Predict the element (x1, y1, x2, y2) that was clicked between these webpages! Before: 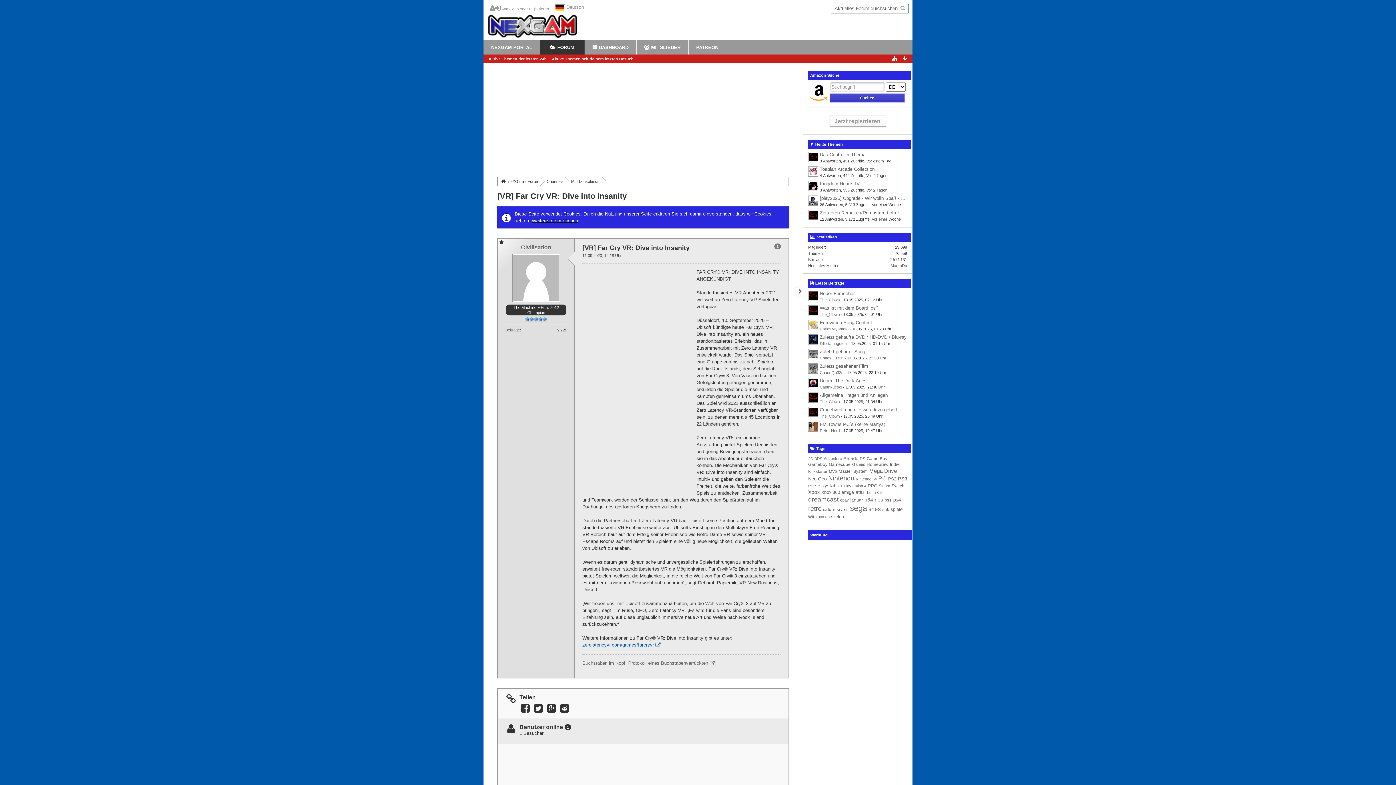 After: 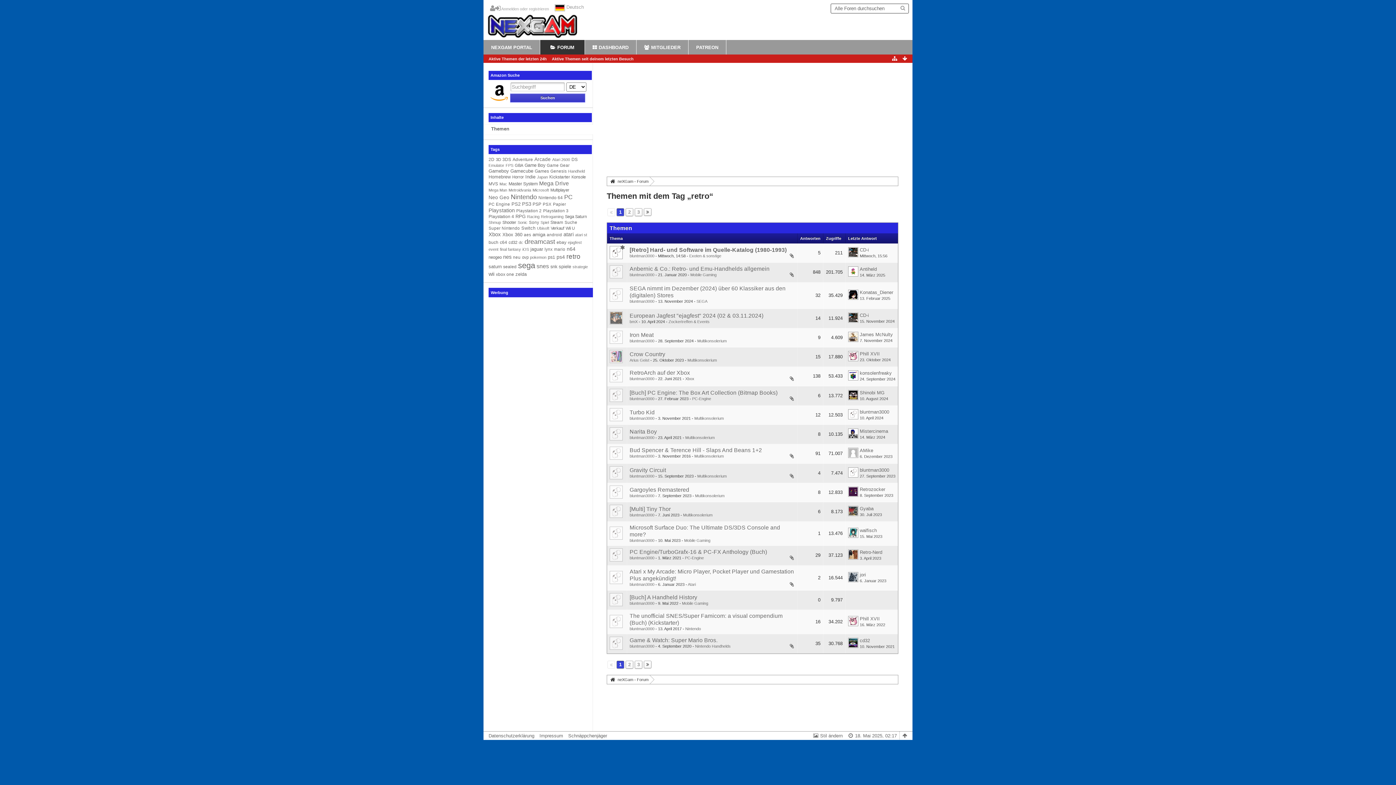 Action: bbox: (808, 505, 821, 512) label: retro